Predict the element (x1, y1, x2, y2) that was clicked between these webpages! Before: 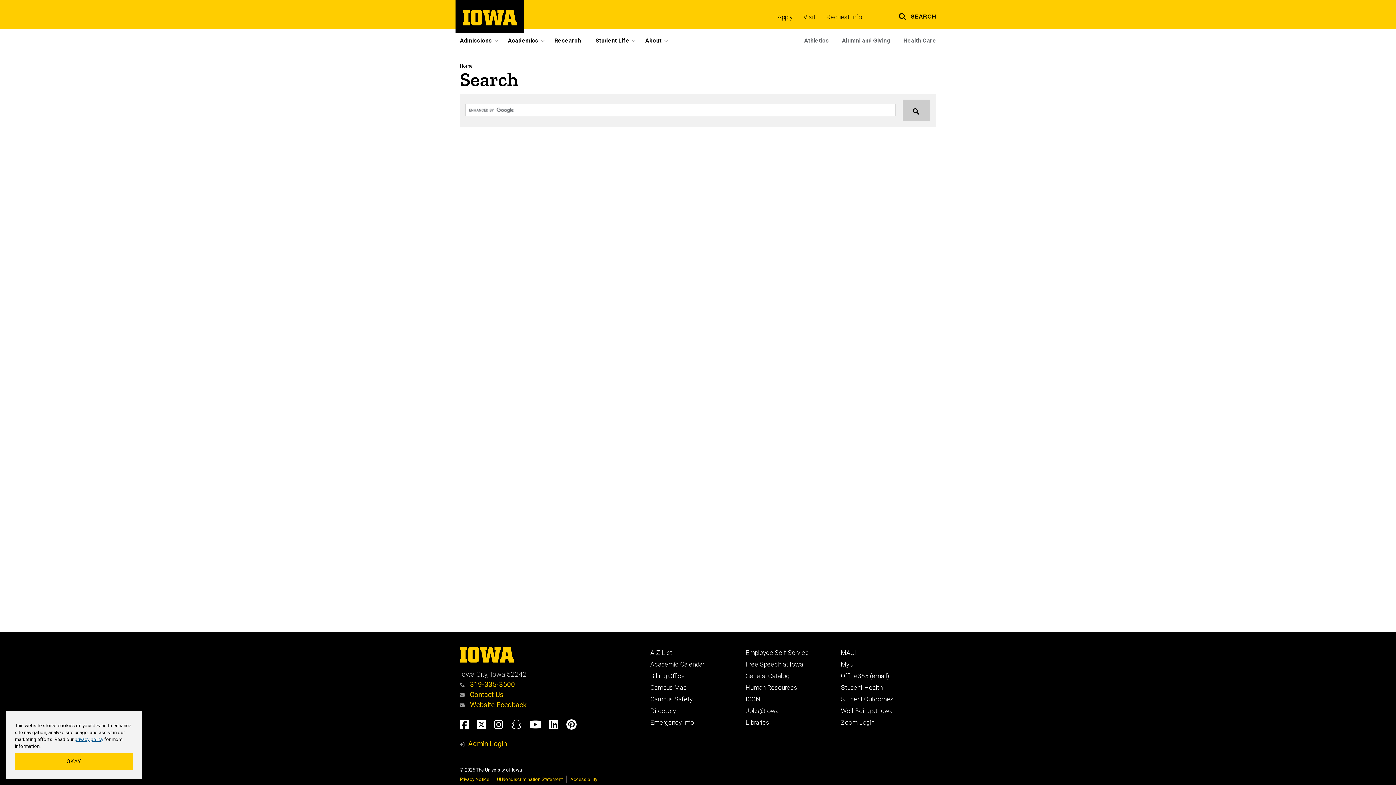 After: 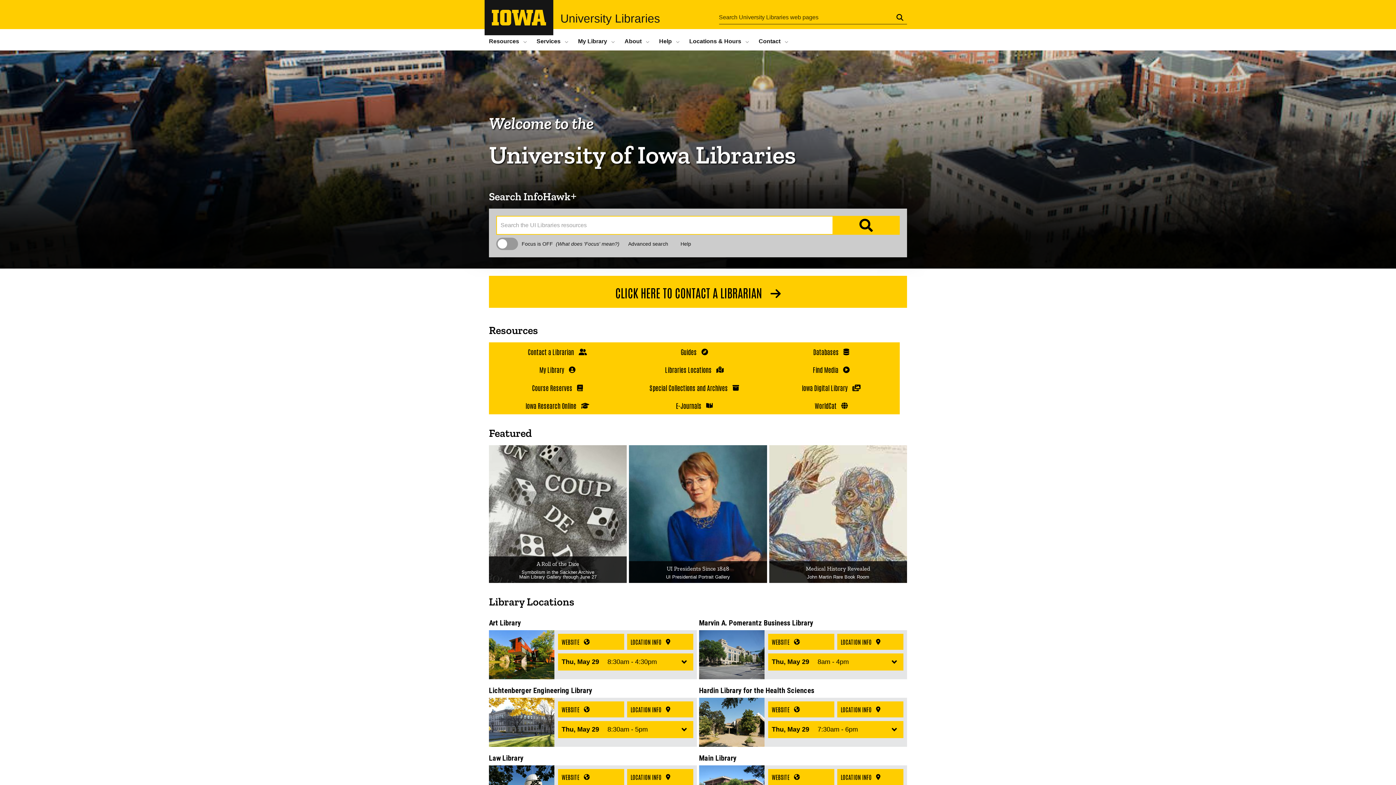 Action: label: Libraries bbox: (745, 719, 769, 726)